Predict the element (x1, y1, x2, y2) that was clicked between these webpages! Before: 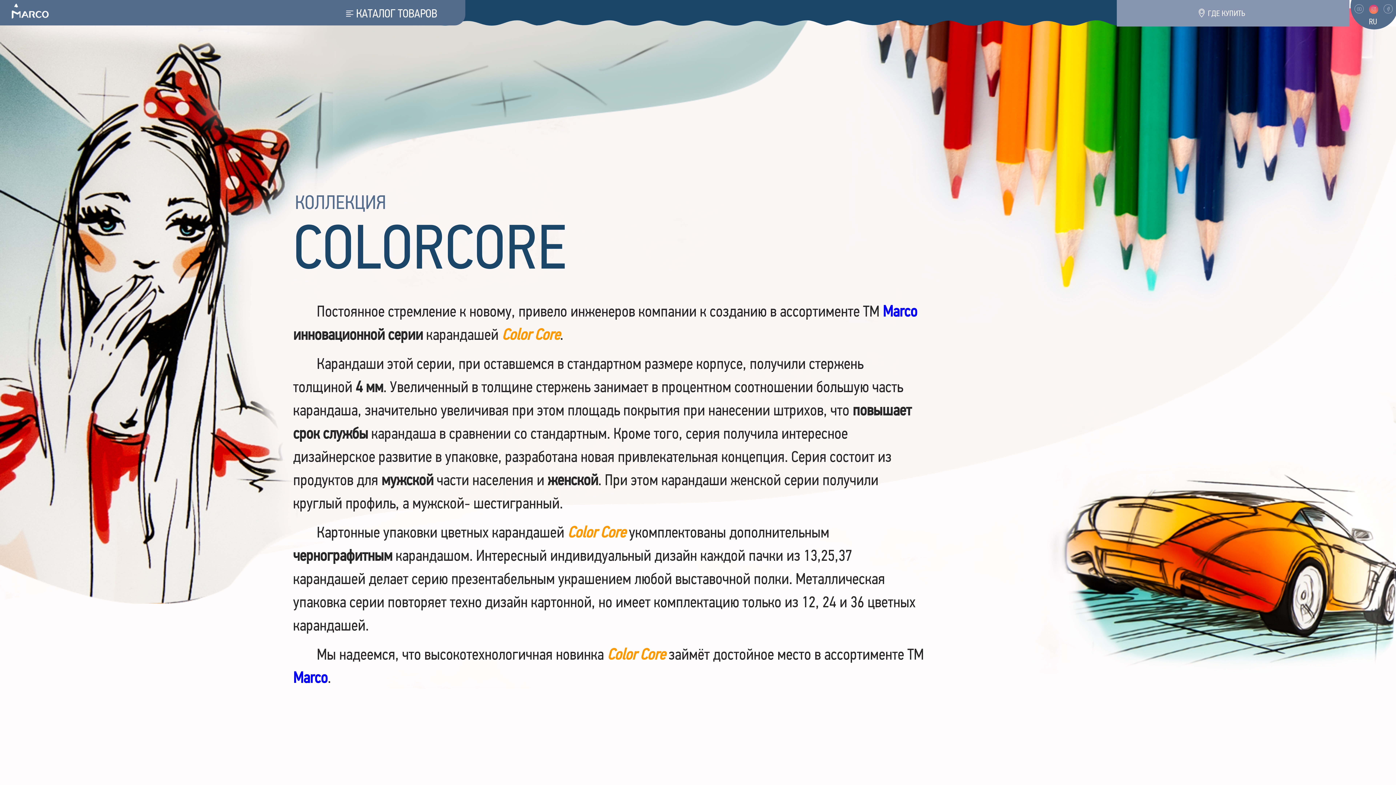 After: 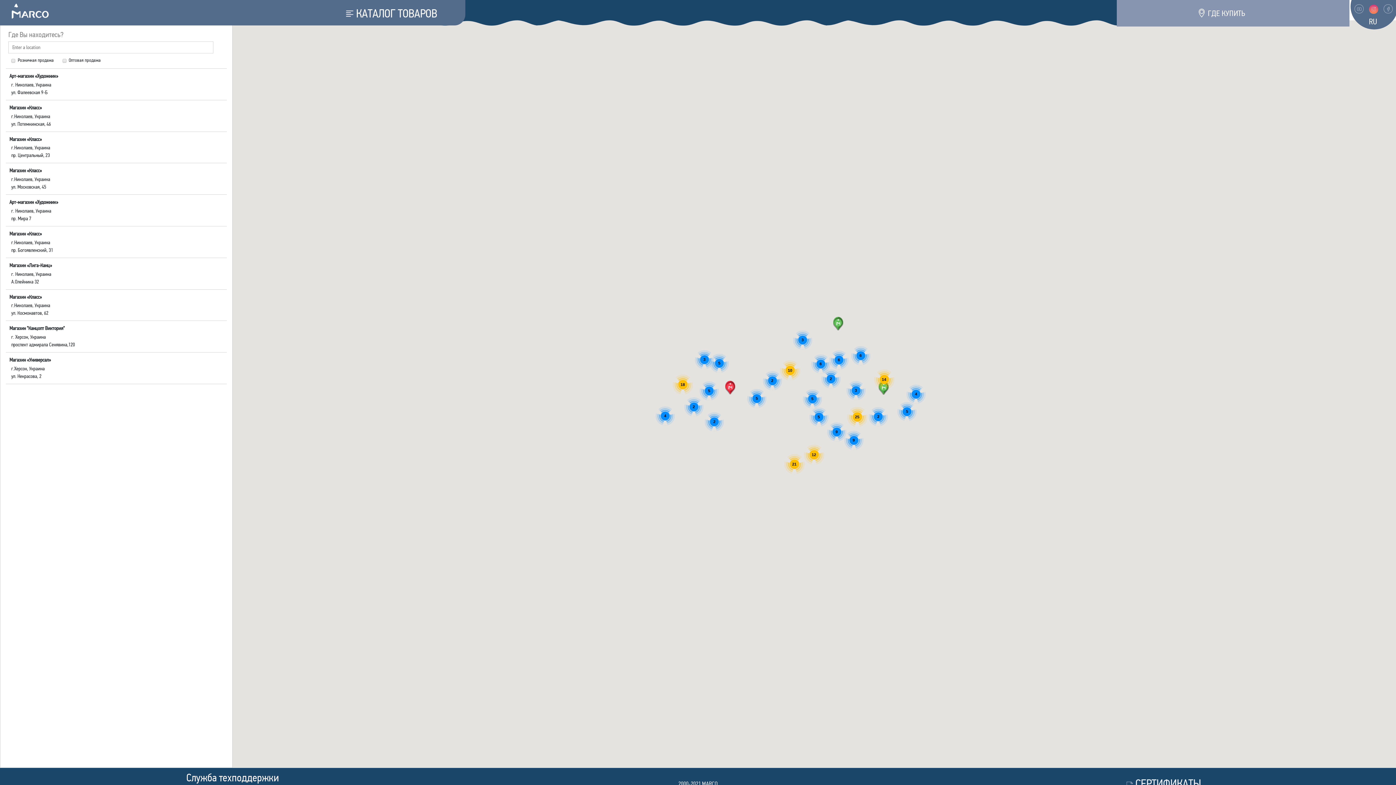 Action: bbox: (1197, 6, 1208, 19)